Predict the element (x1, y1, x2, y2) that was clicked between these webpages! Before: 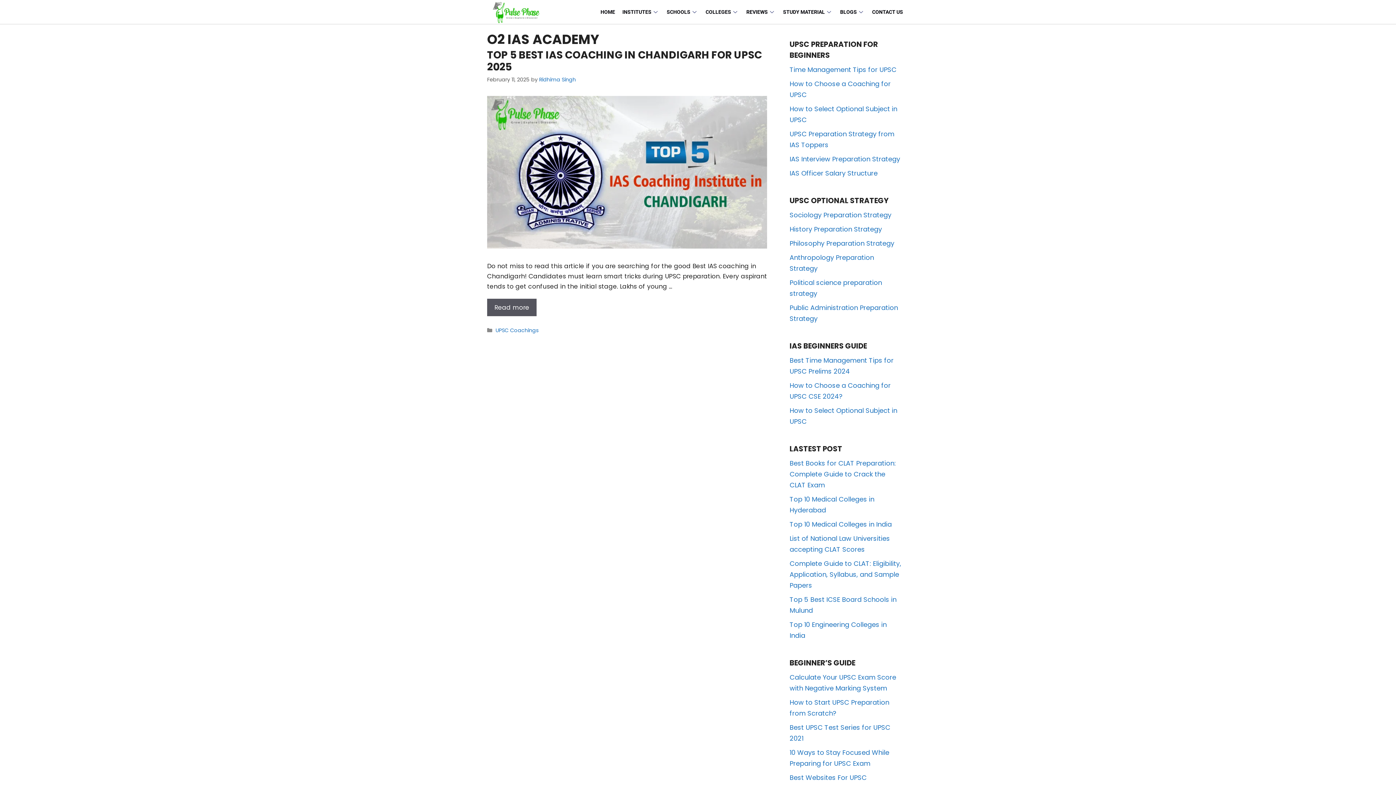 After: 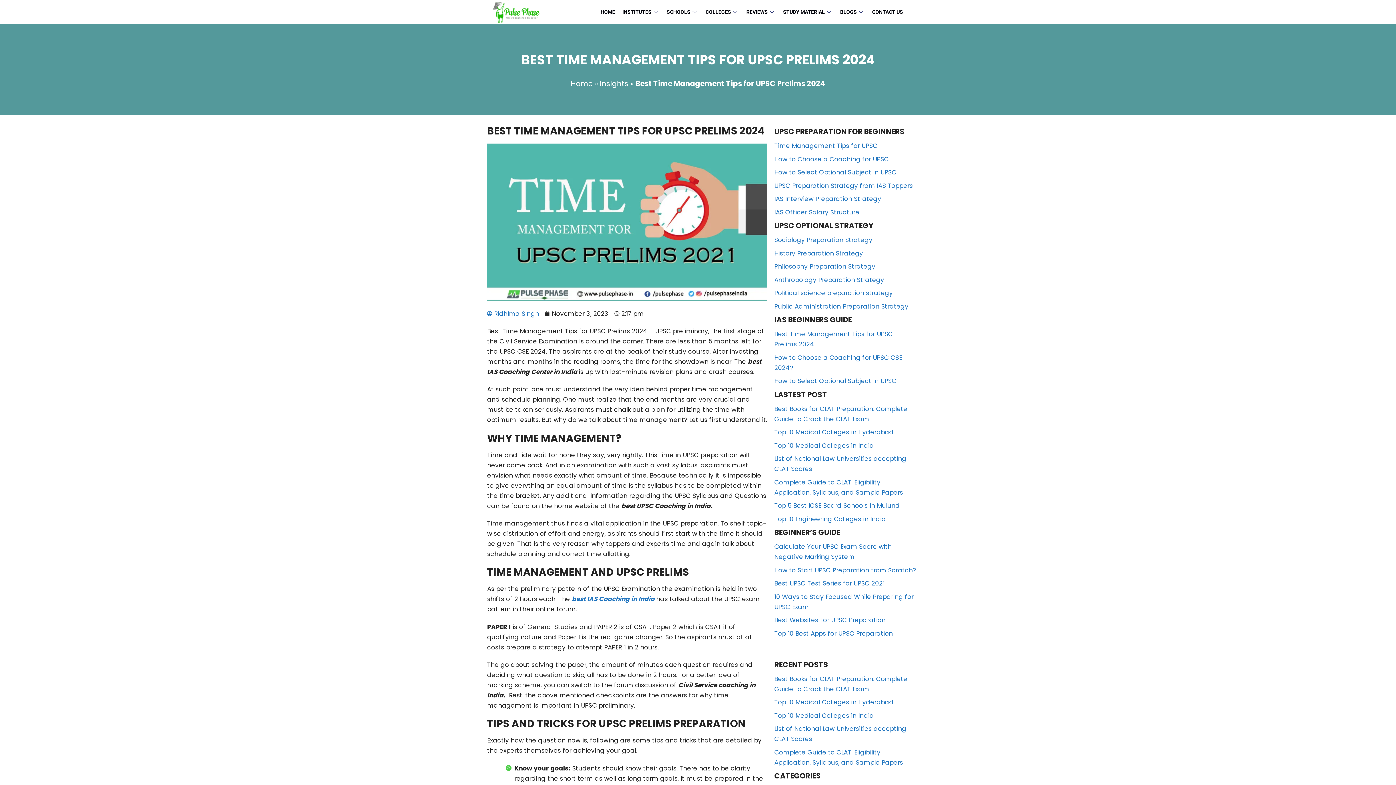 Action: bbox: (789, 65, 898, 74) label: Time Management Tips for UPSC 